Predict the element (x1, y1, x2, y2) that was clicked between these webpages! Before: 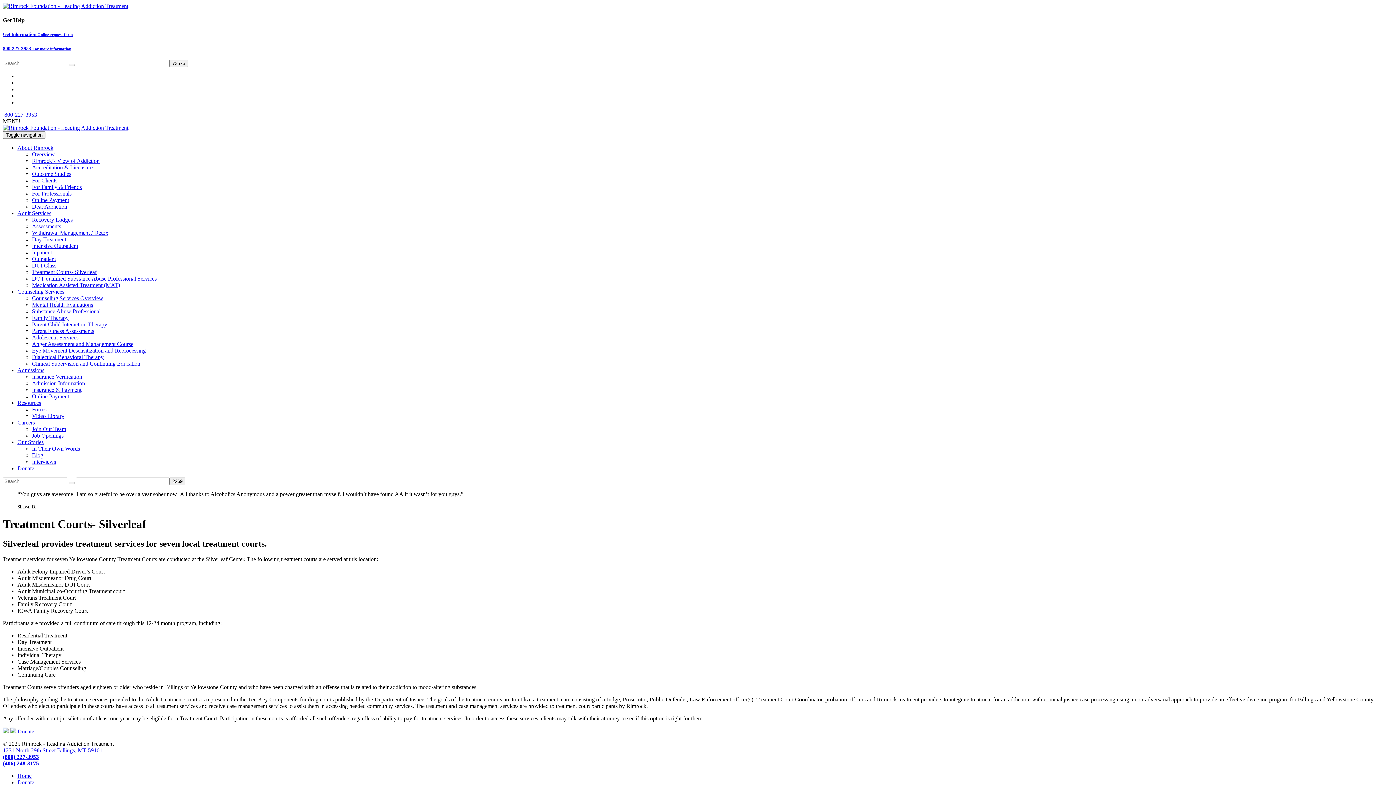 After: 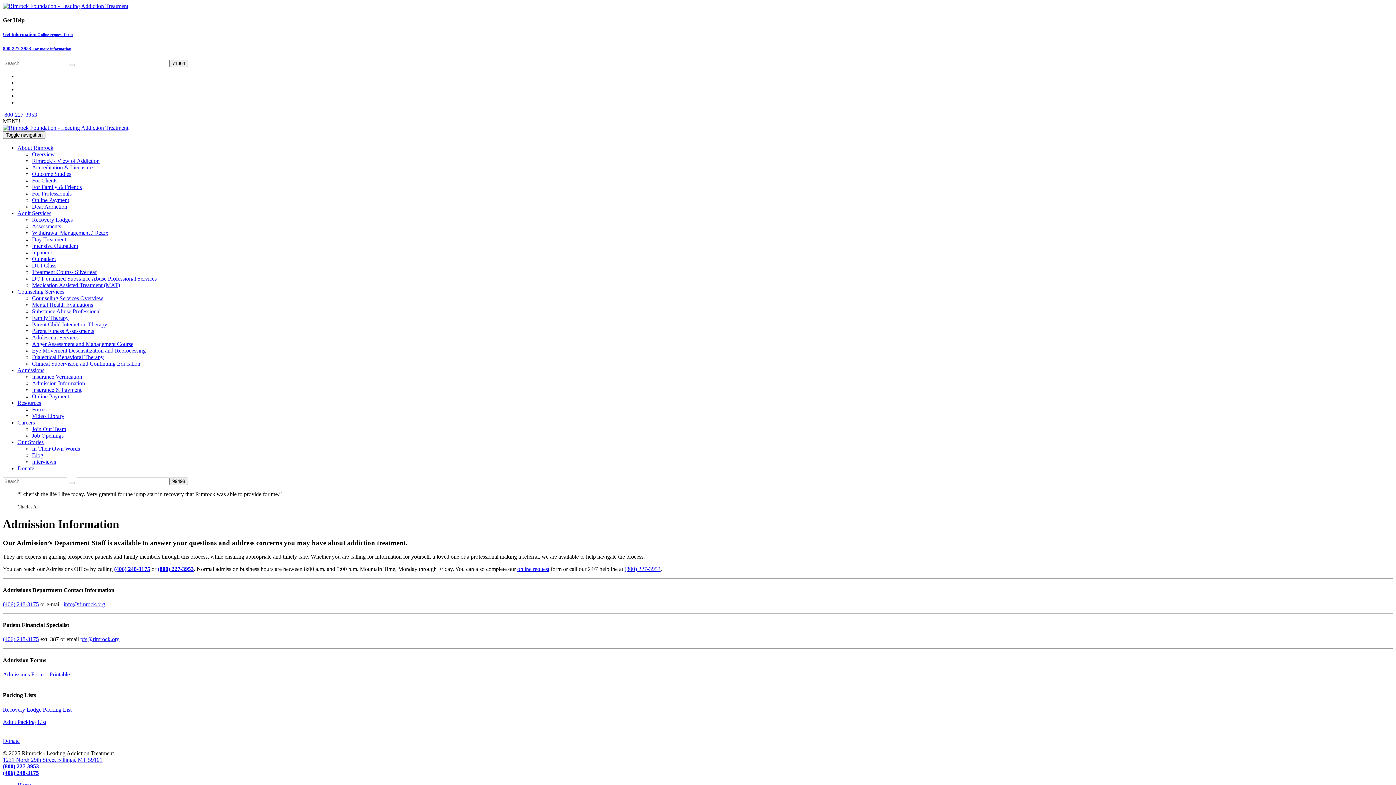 Action: bbox: (32, 380, 85, 386) label: Admission Information